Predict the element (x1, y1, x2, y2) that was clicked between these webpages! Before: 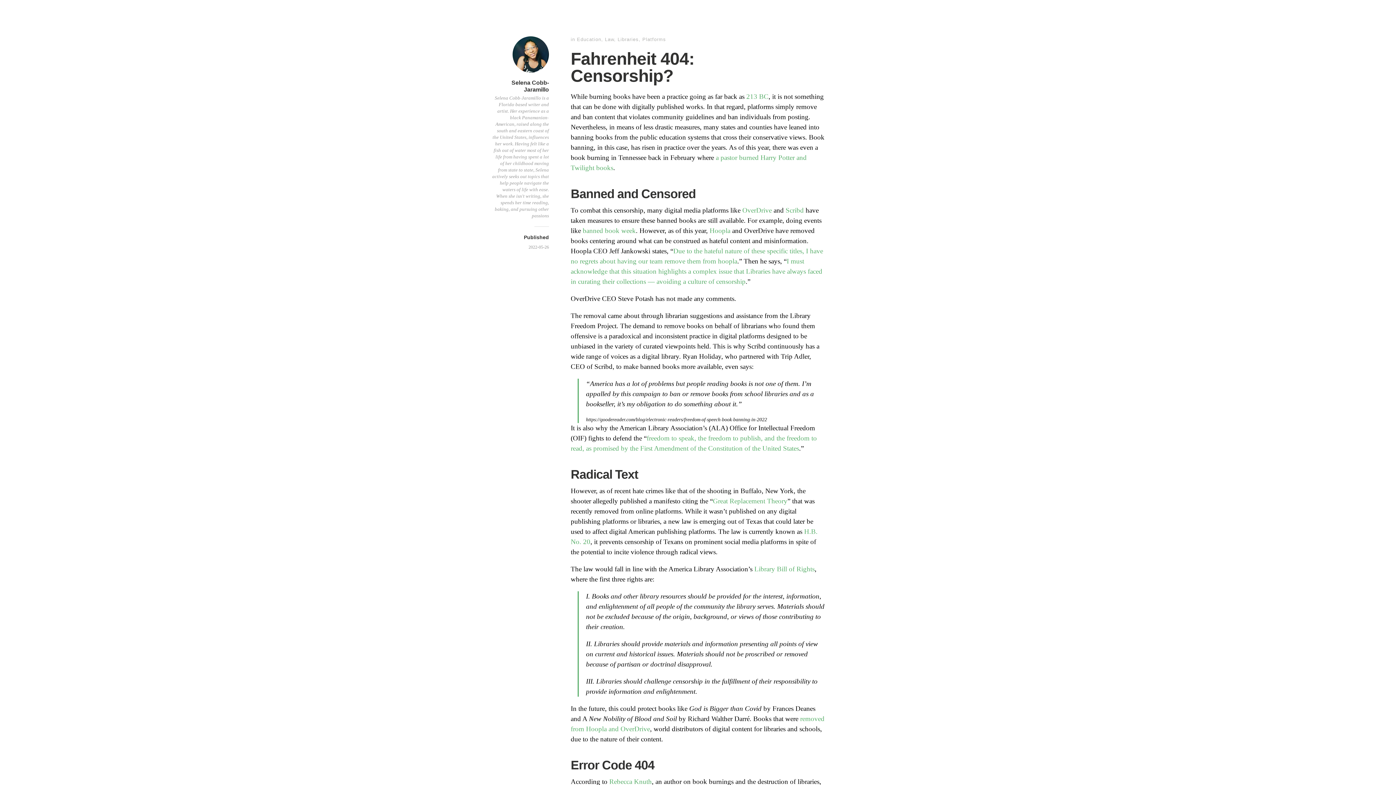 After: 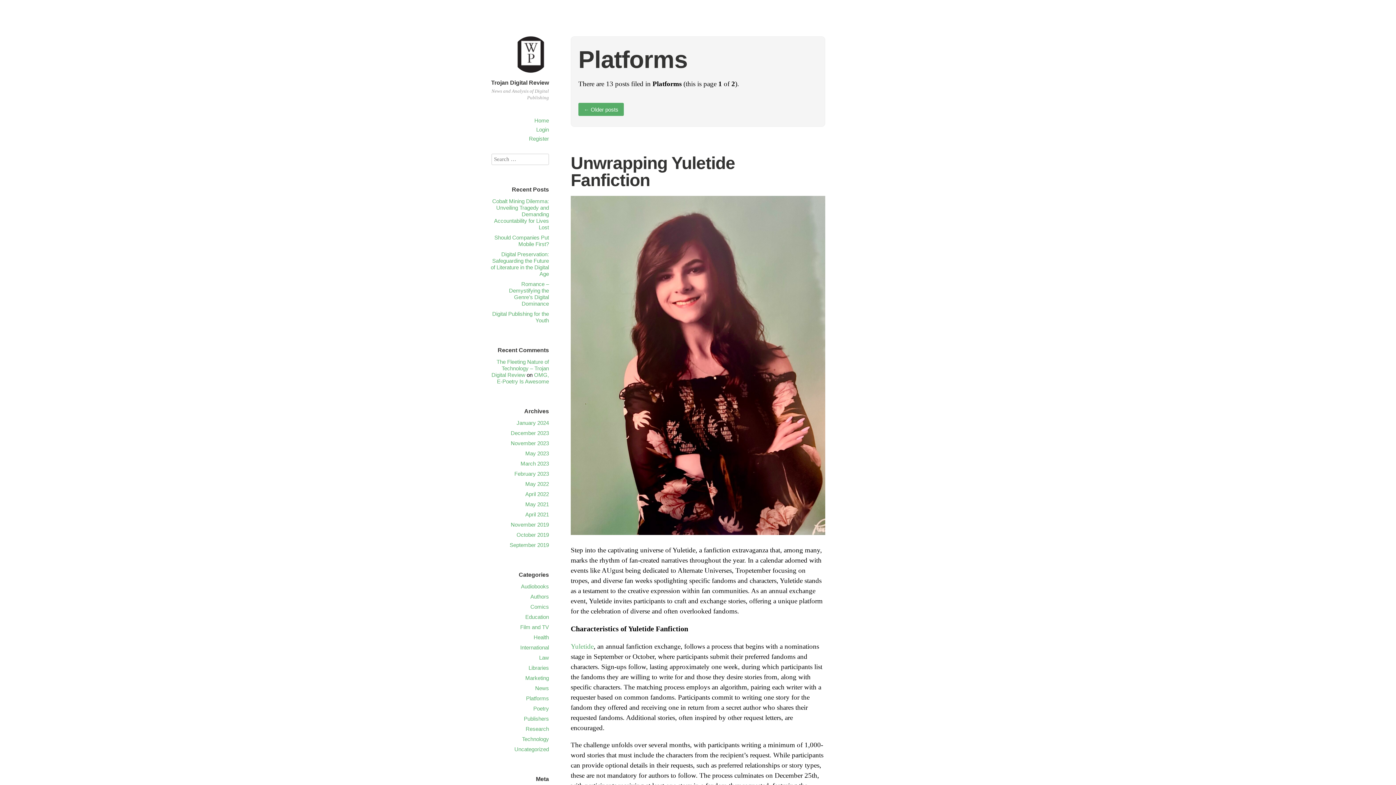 Action: label: Platforms bbox: (642, 36, 666, 42)